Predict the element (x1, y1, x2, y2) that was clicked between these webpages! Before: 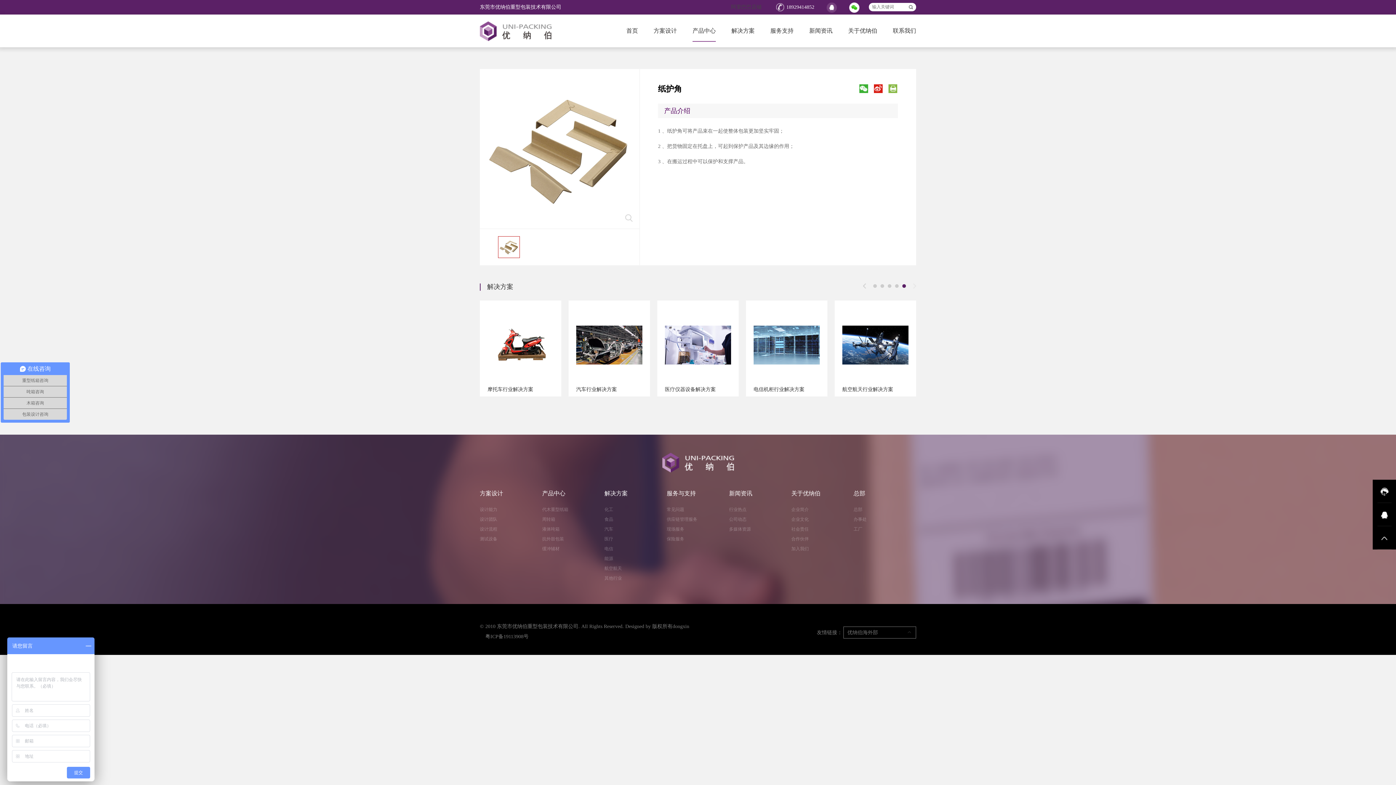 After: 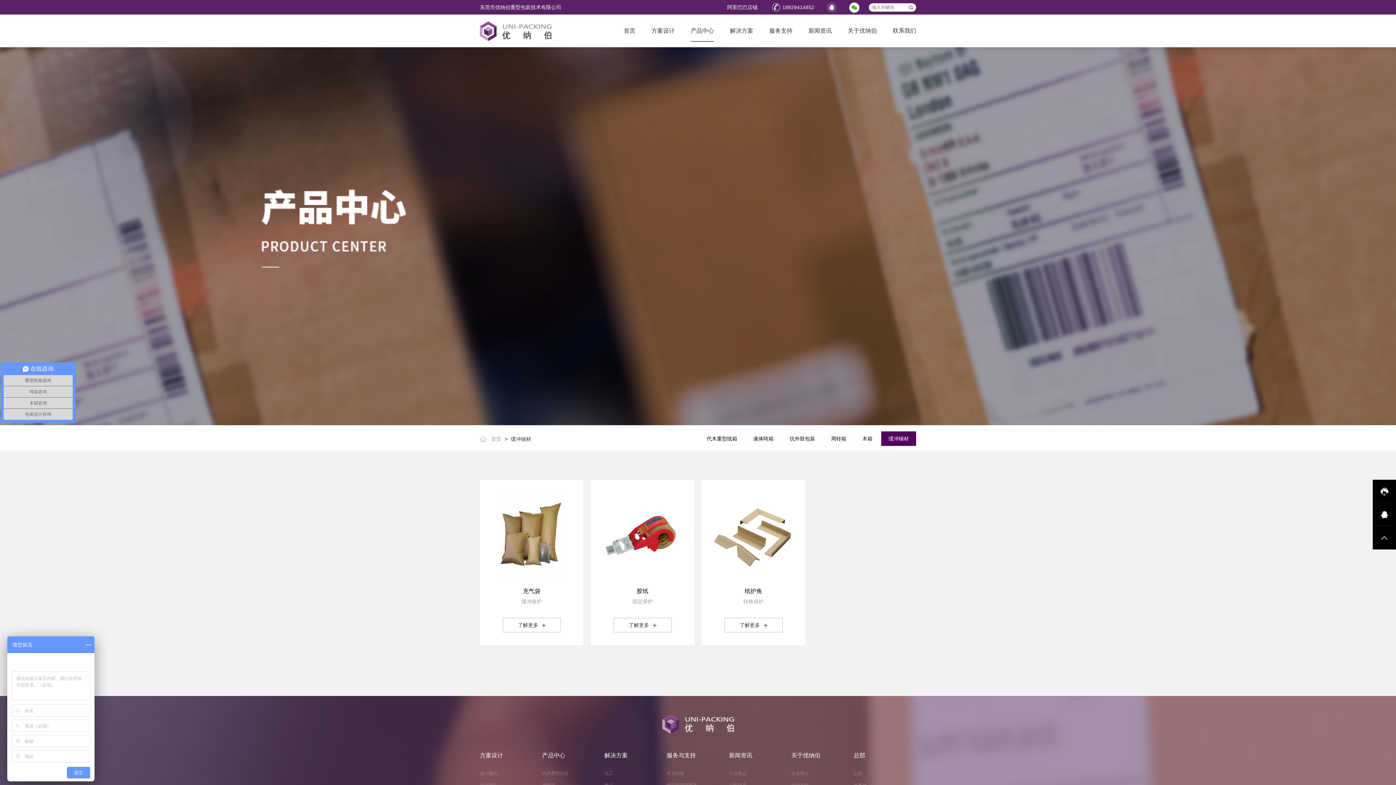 Action: bbox: (542, 537, 604, 546) label: 抗外鼓包装